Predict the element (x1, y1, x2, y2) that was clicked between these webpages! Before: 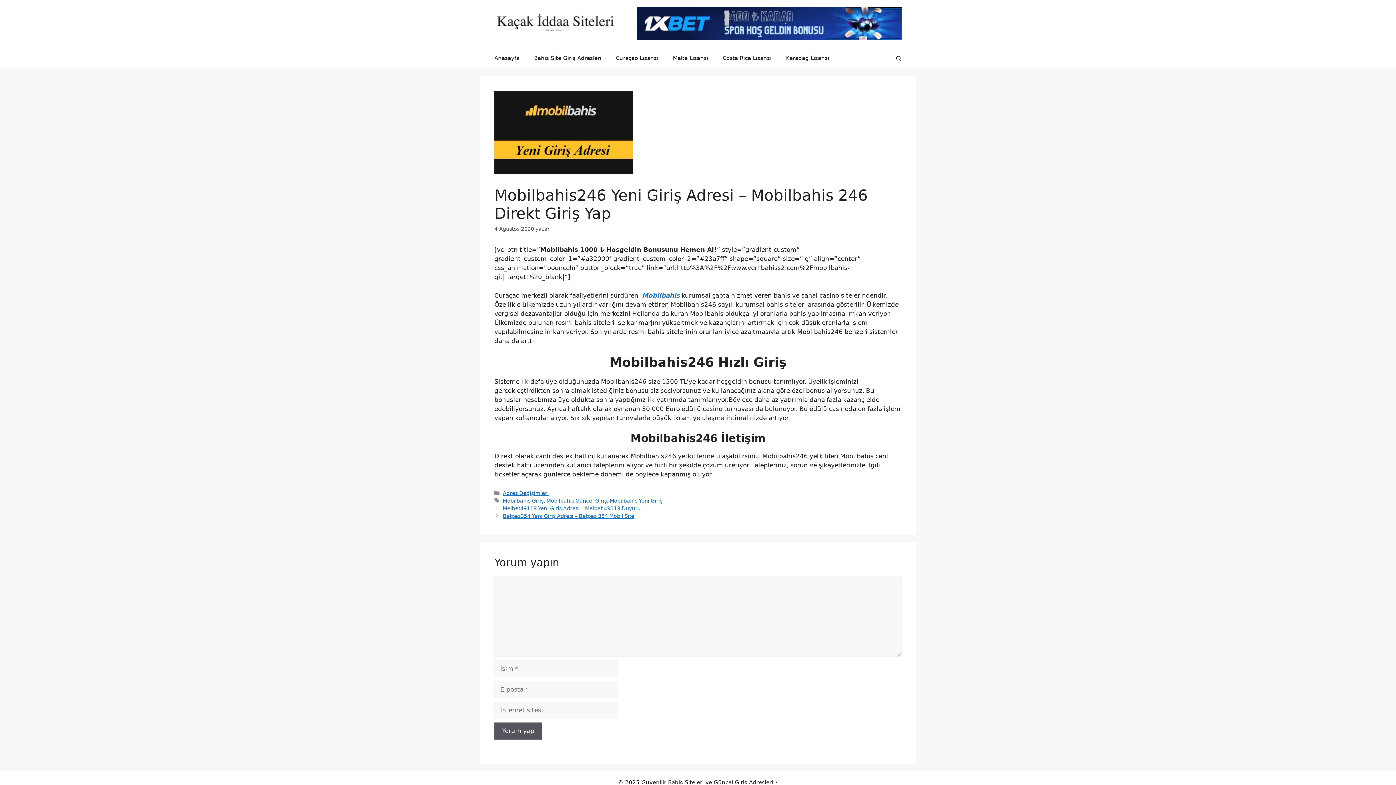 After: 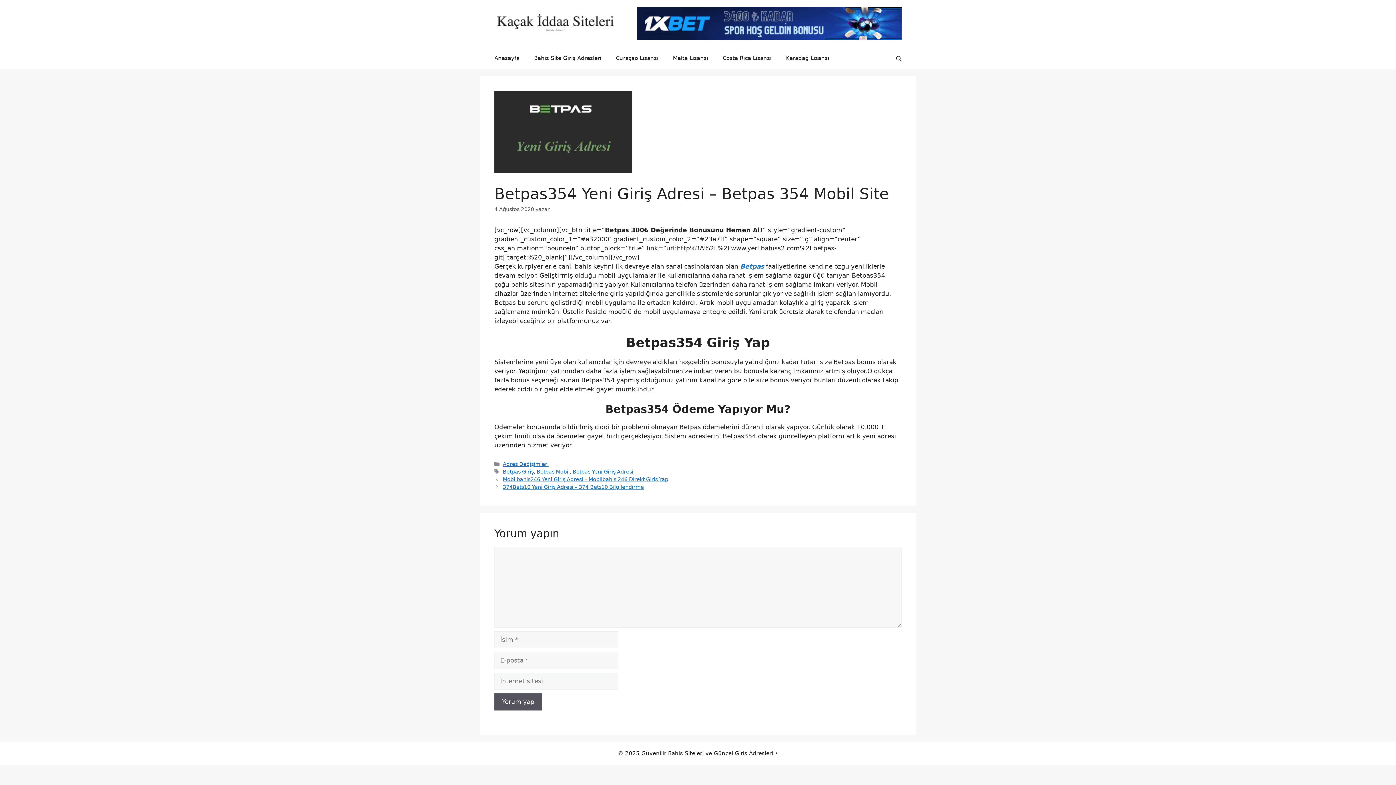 Action: bbox: (502, 513, 634, 519) label: Betpas354 Yeni Giriş Adresi – Betpas 354 Mobil Site